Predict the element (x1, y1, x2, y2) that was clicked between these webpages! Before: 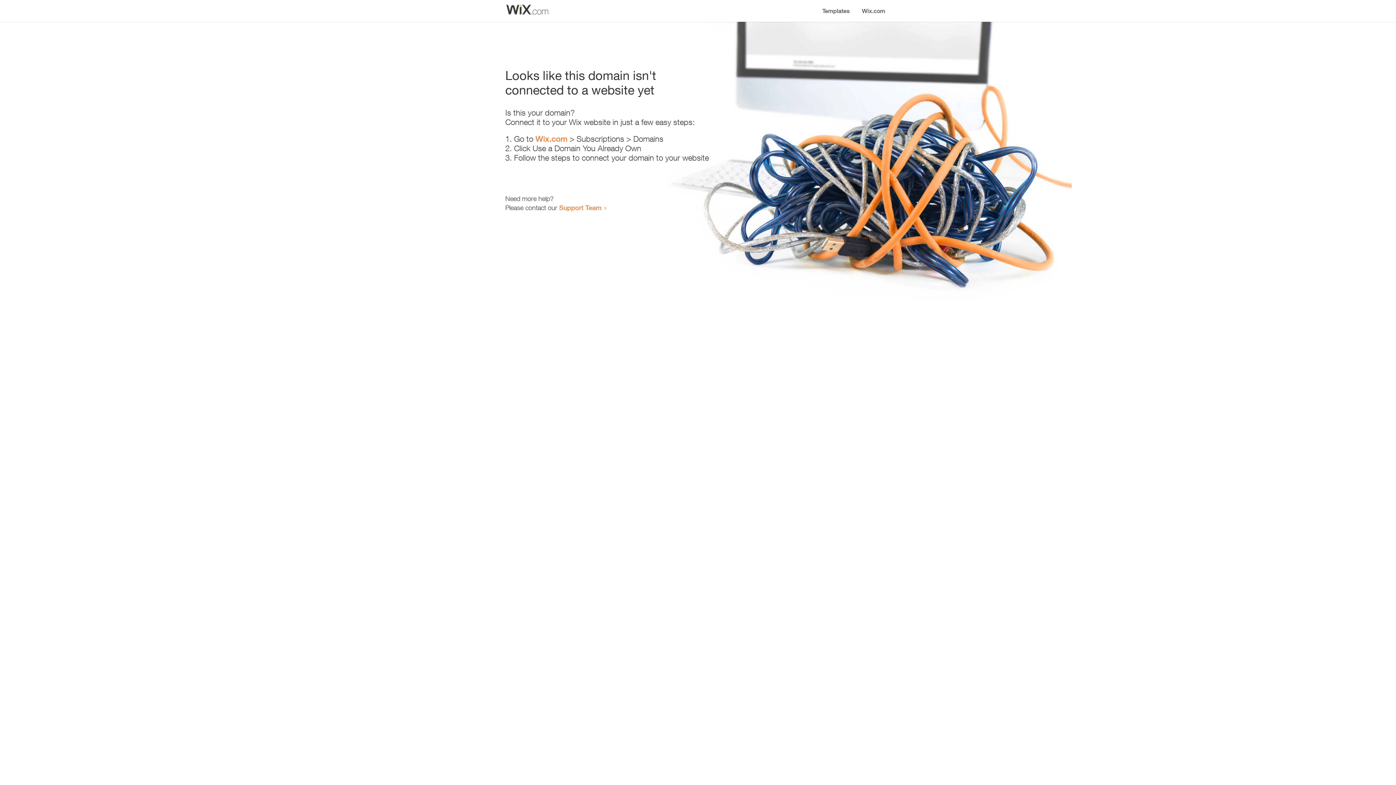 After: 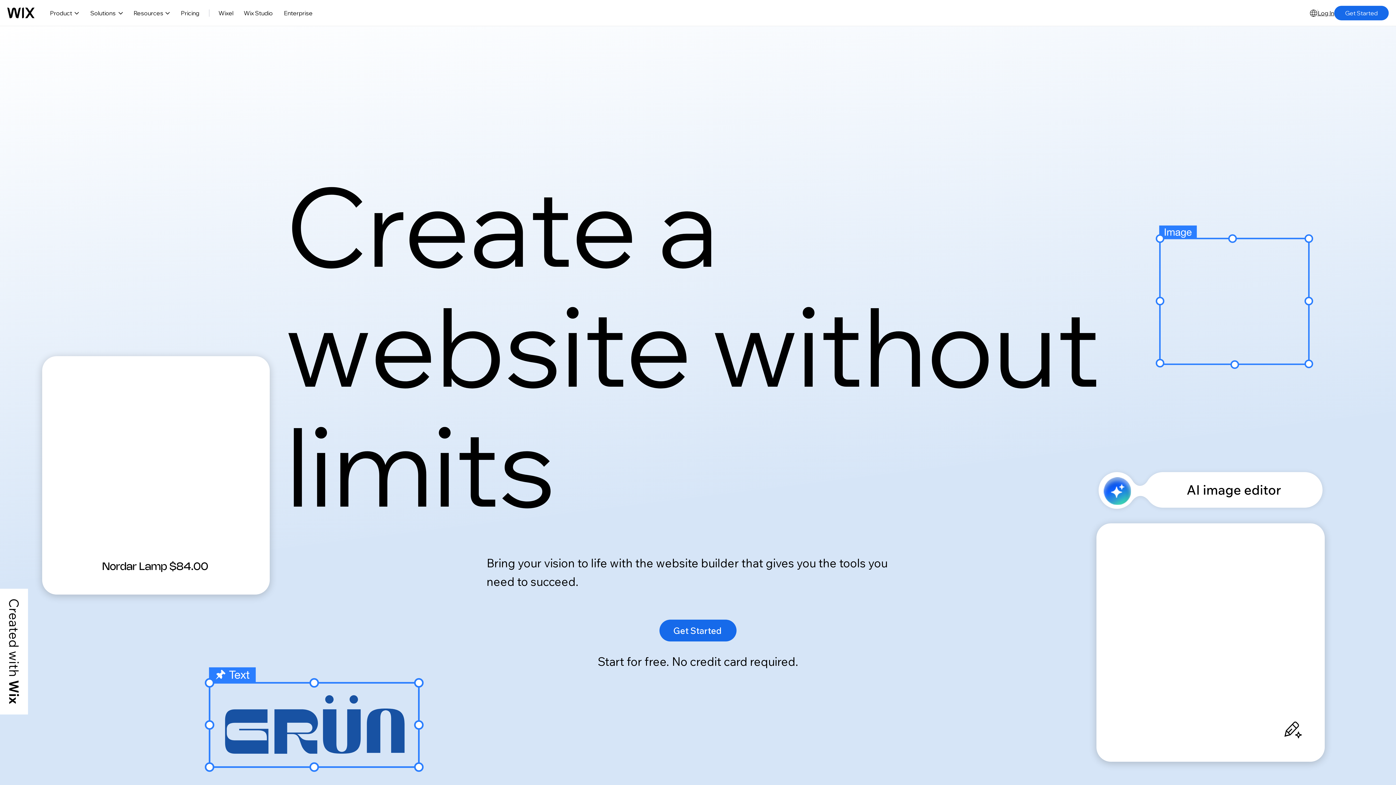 Action: bbox: (535, 134, 567, 143) label: Wix.com